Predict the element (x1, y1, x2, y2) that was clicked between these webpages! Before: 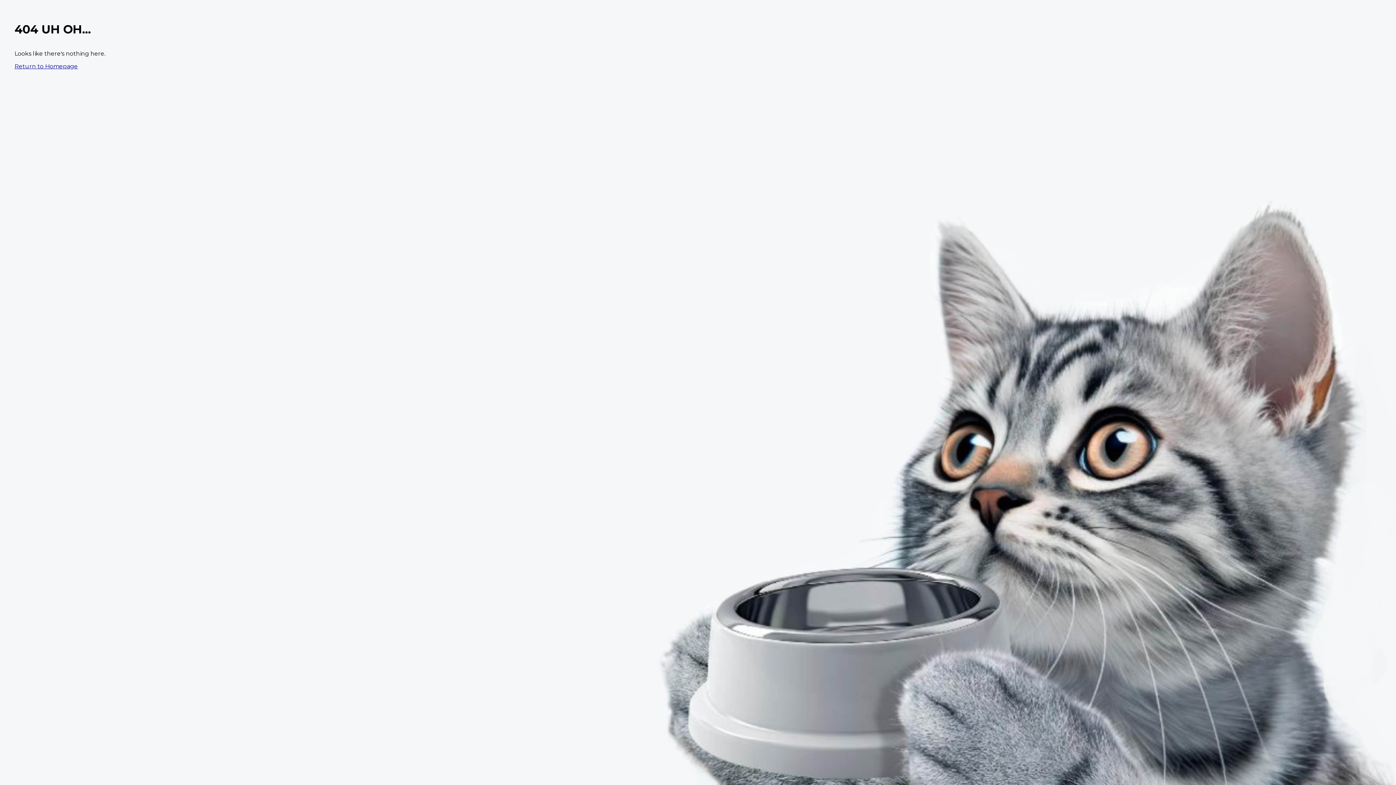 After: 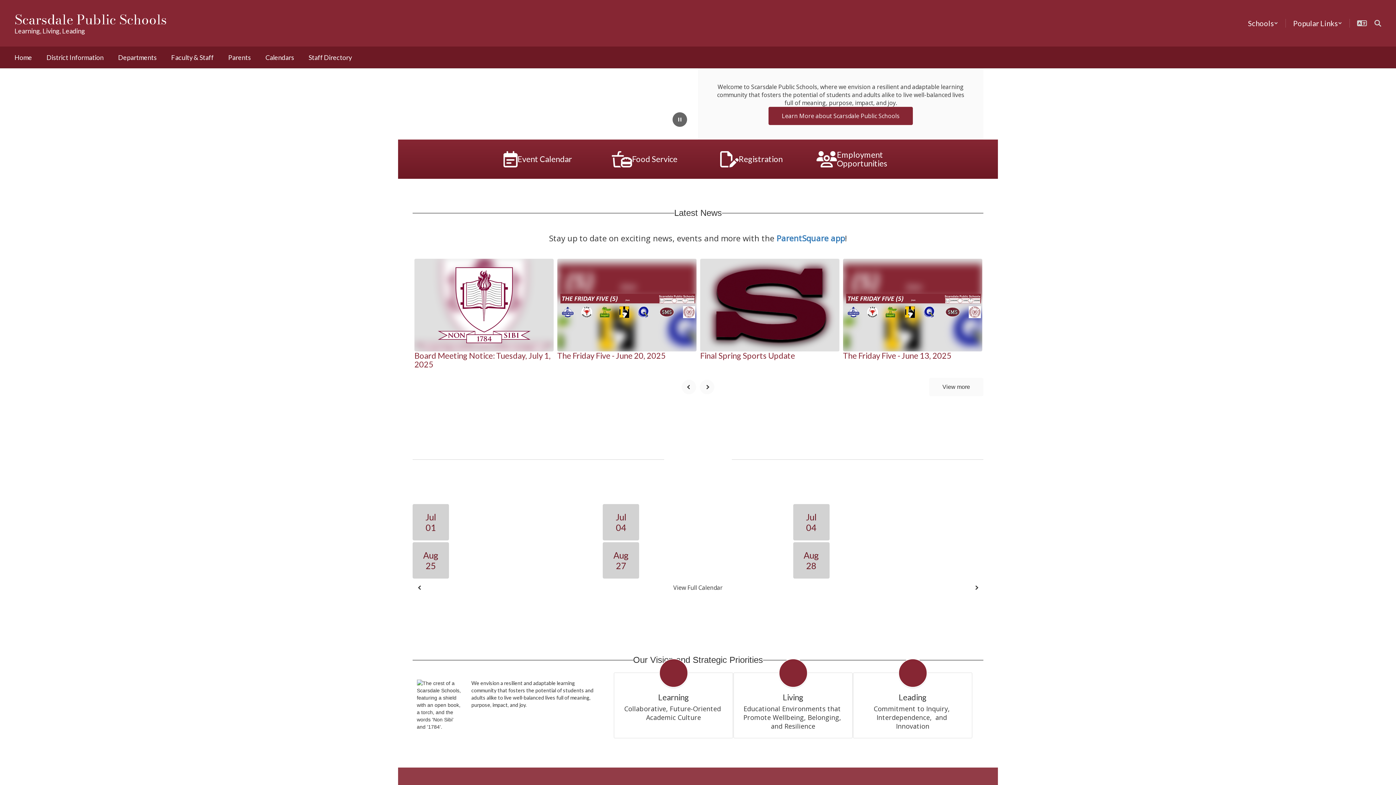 Action: label: Return to Homepage bbox: (14, 62, 77, 69)